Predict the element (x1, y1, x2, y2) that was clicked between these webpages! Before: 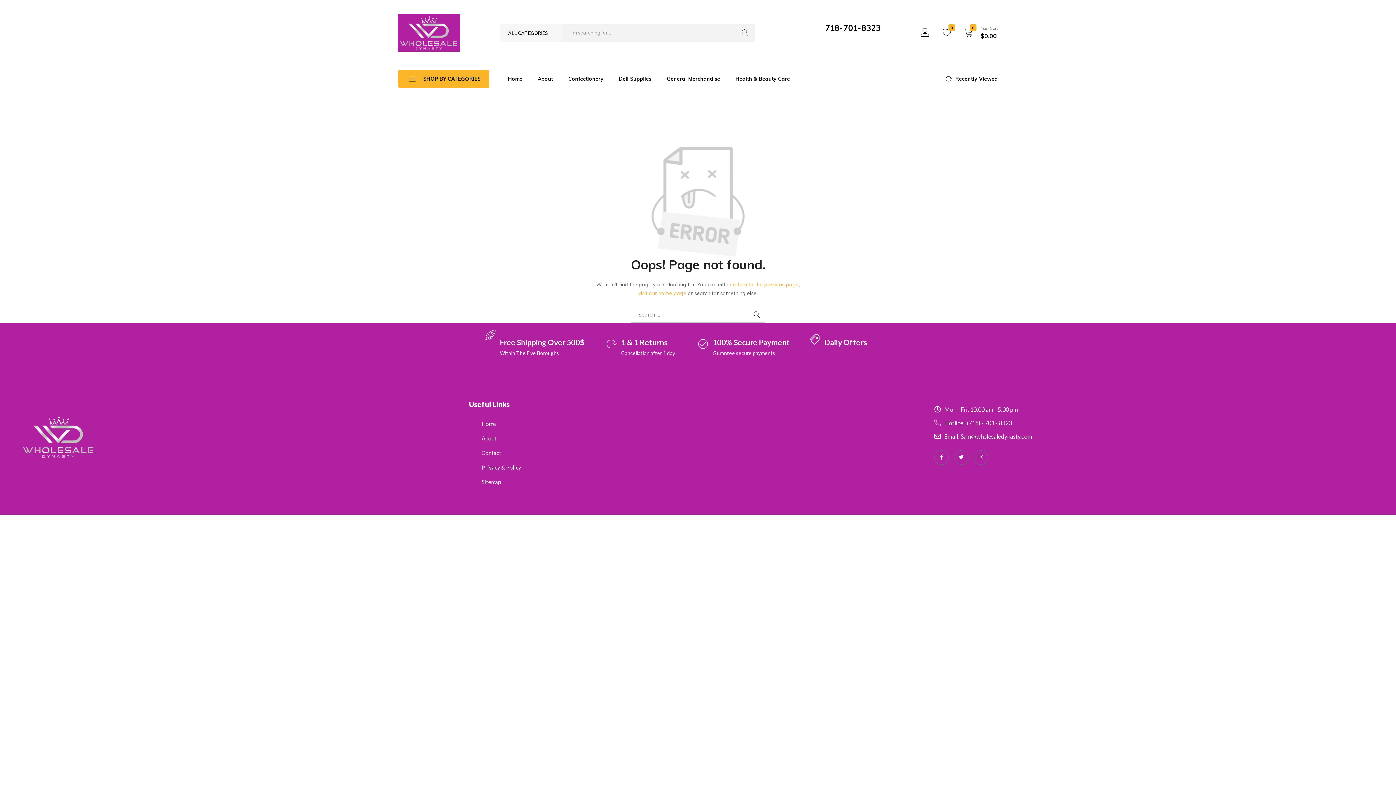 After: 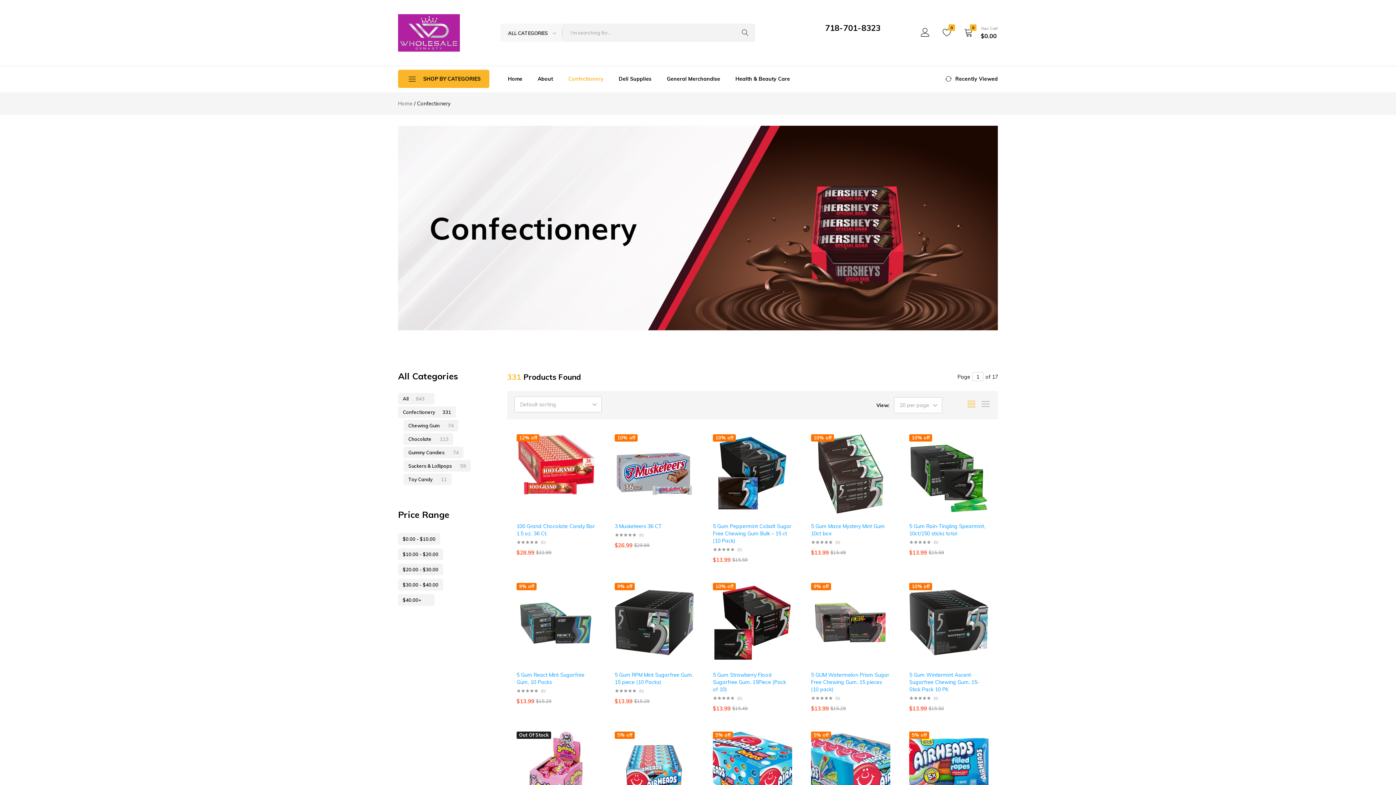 Action: bbox: (560, 70, 611, 87) label: Confectionery